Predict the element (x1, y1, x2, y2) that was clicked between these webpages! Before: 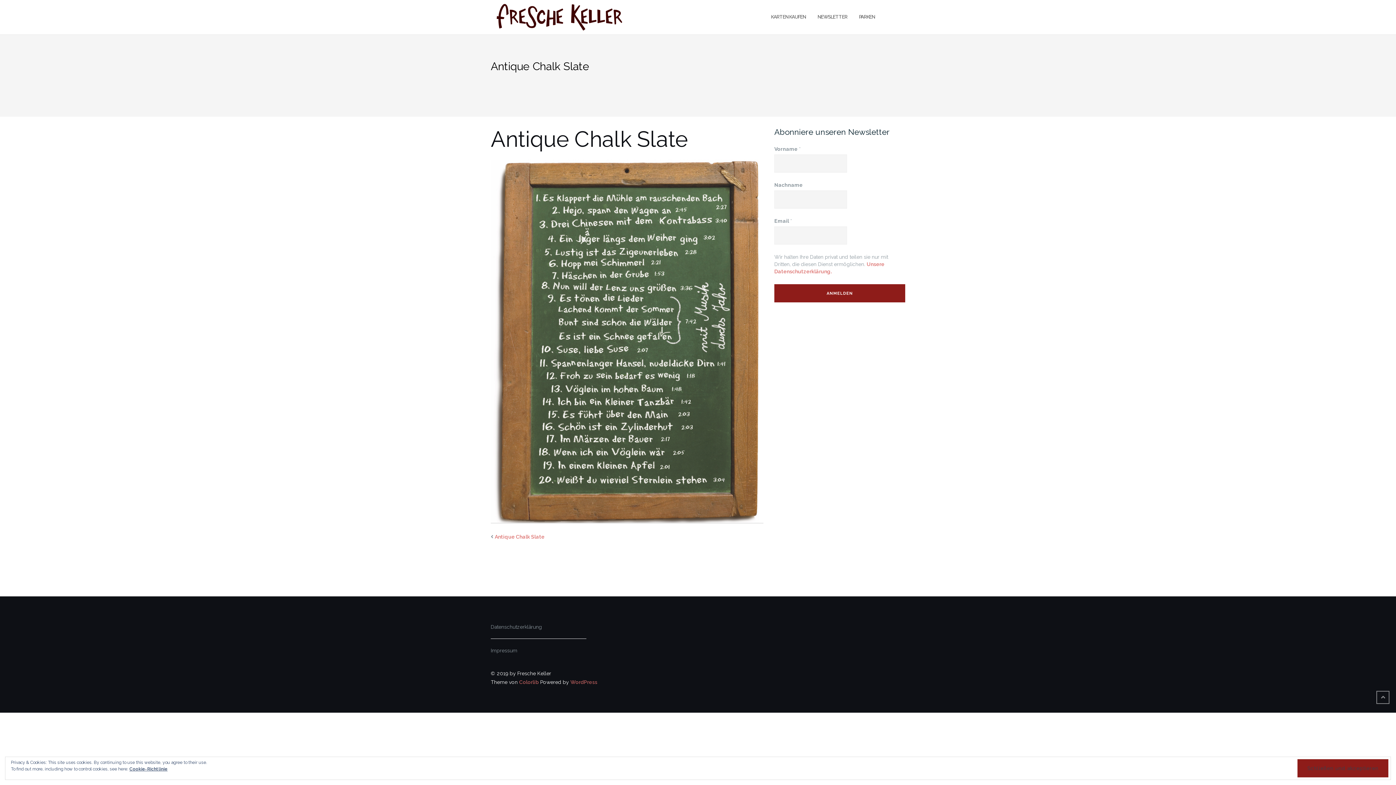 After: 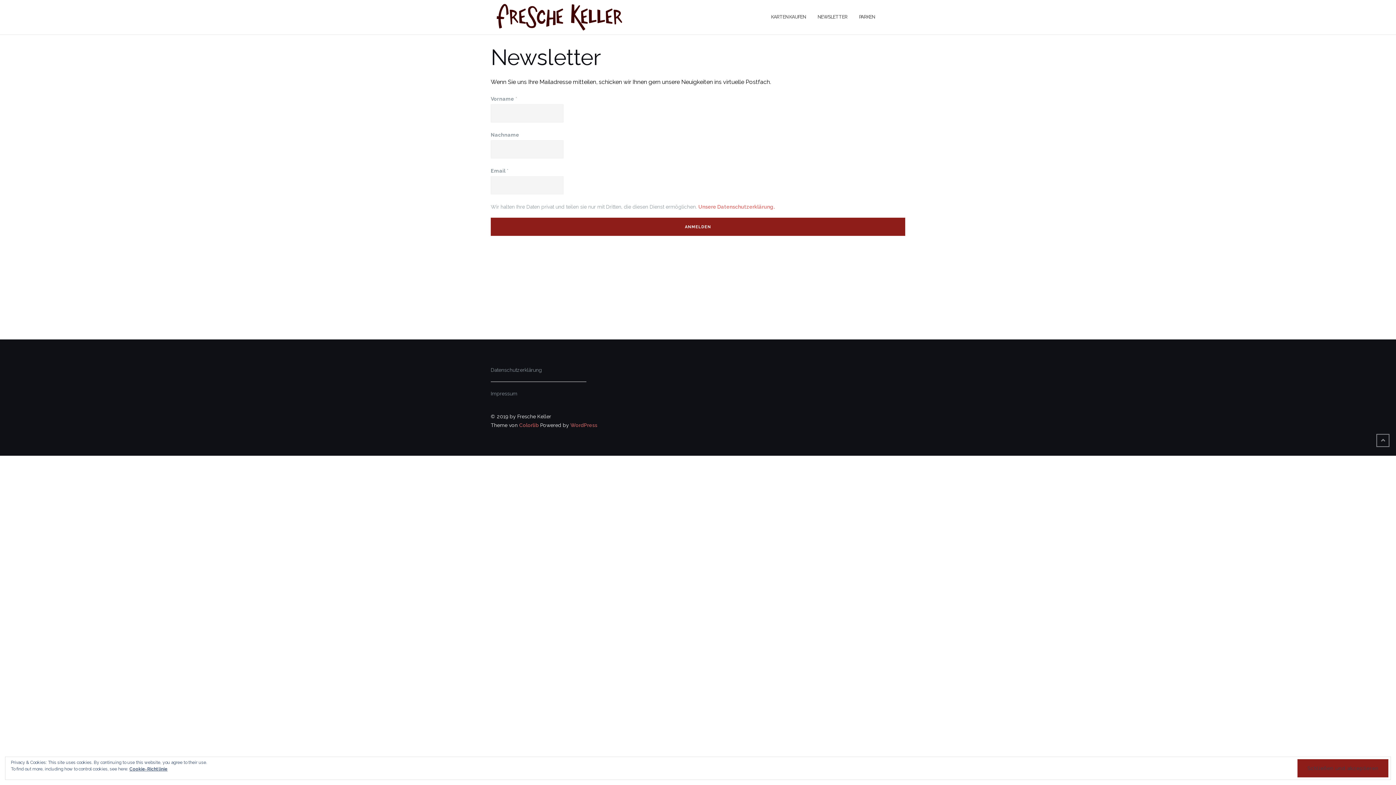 Action: bbox: (817, 7, 847, 27) label: NEWSLETTER